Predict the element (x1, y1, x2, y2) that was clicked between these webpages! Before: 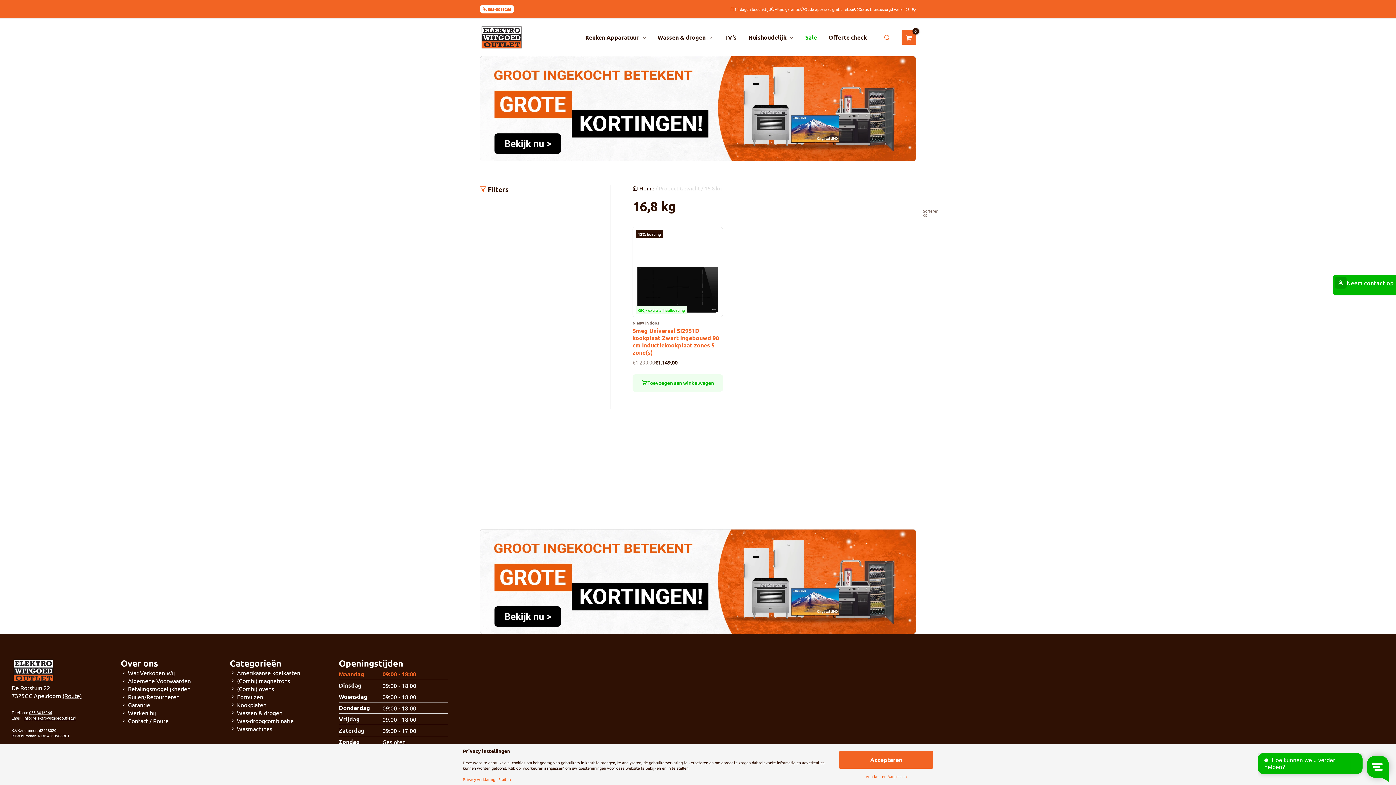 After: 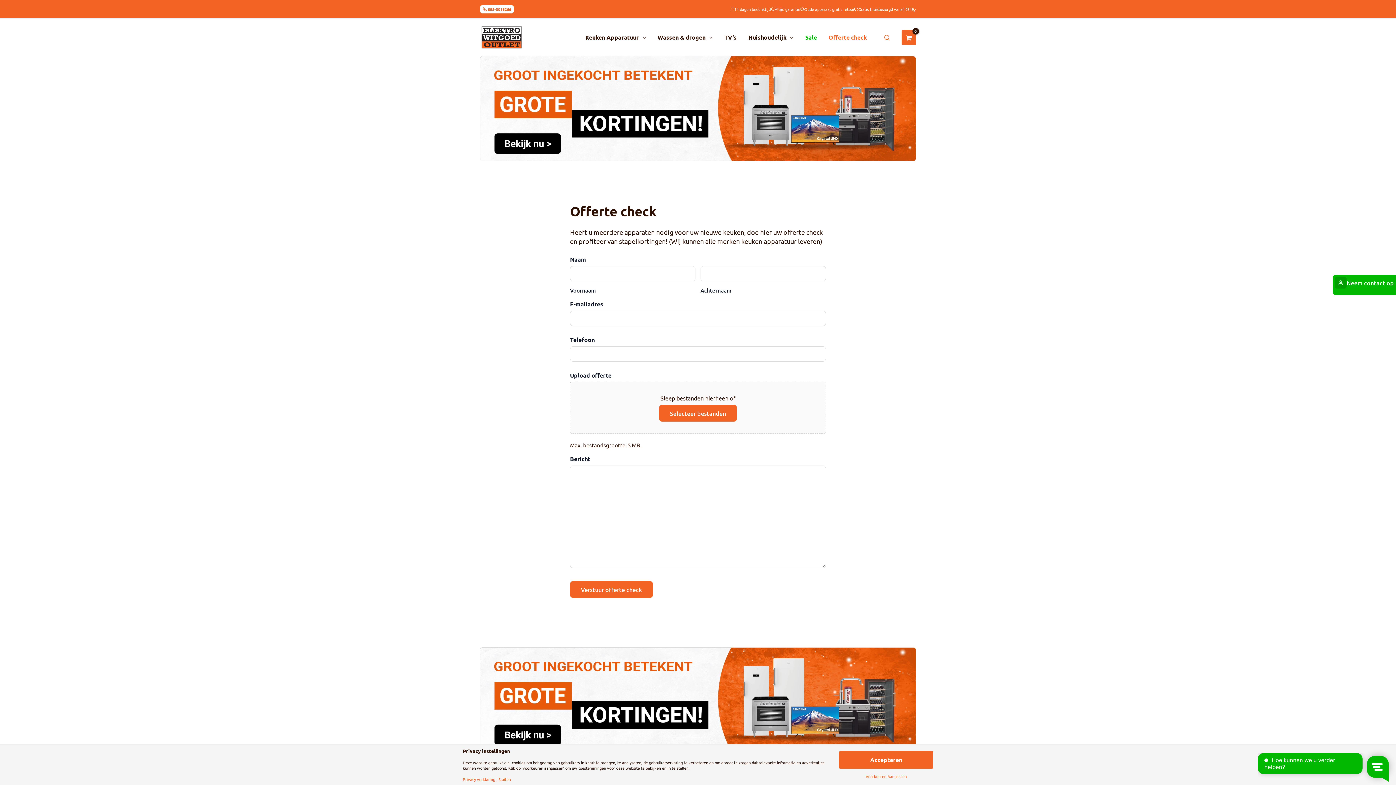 Action: label: Offerte check bbox: (822, 22, 872, 51)